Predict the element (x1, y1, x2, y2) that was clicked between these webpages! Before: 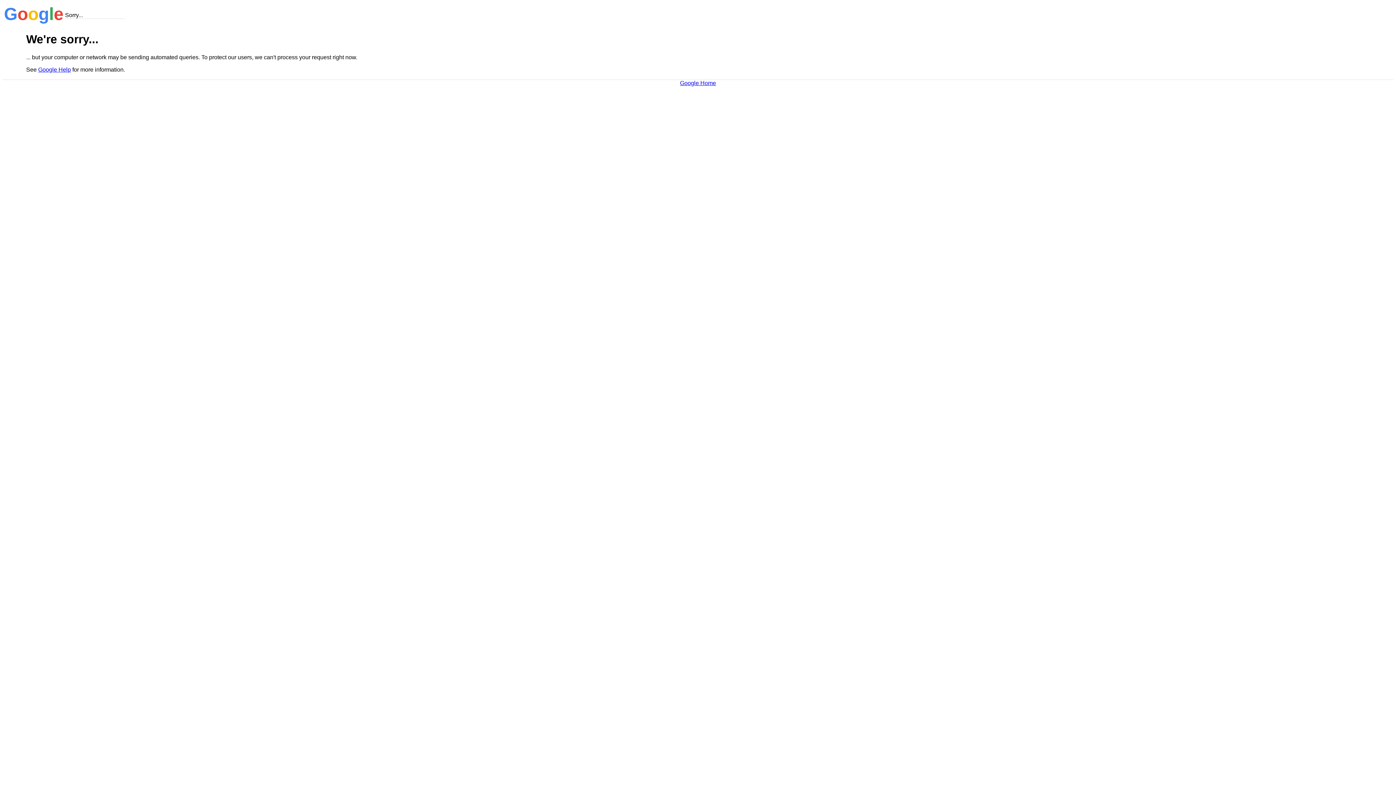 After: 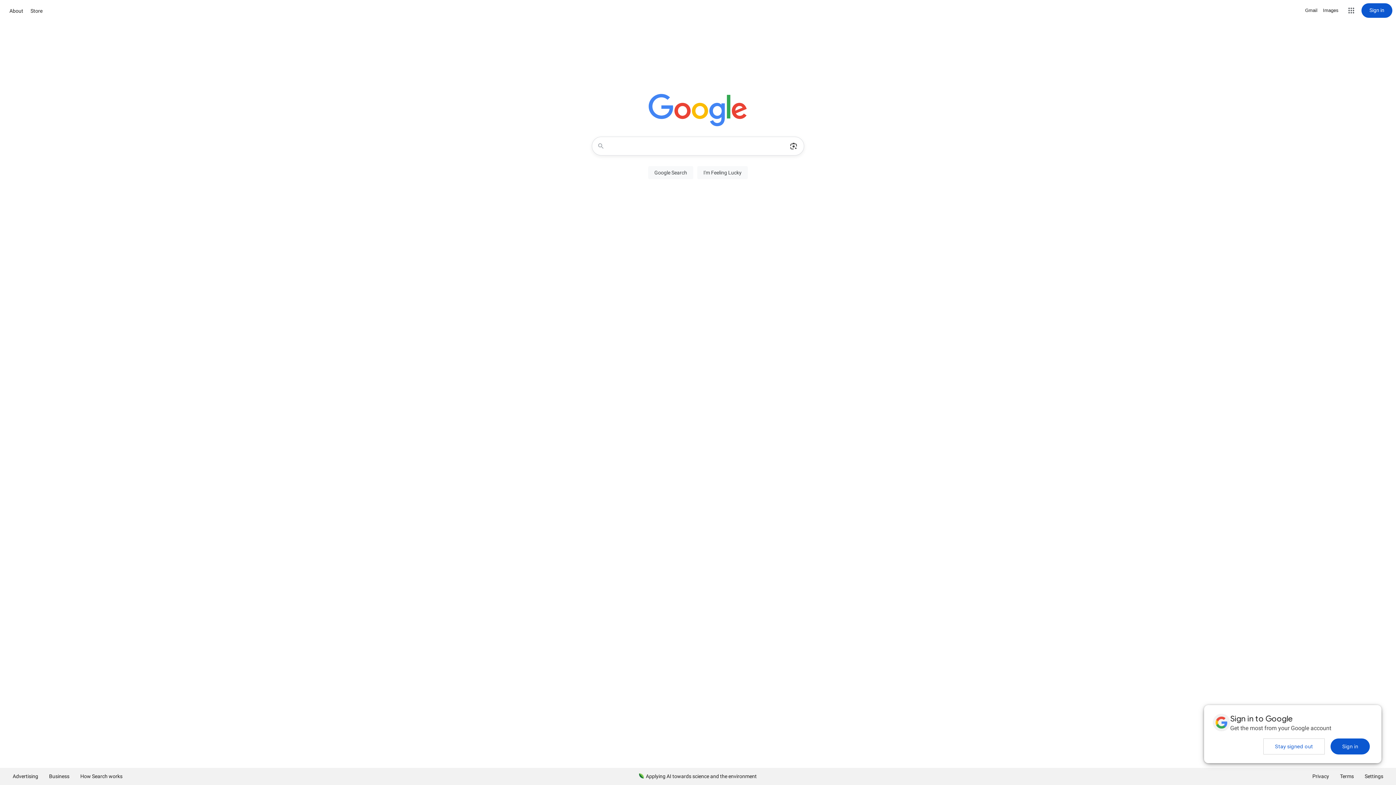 Action: bbox: (680, 79, 716, 86) label: Google Home